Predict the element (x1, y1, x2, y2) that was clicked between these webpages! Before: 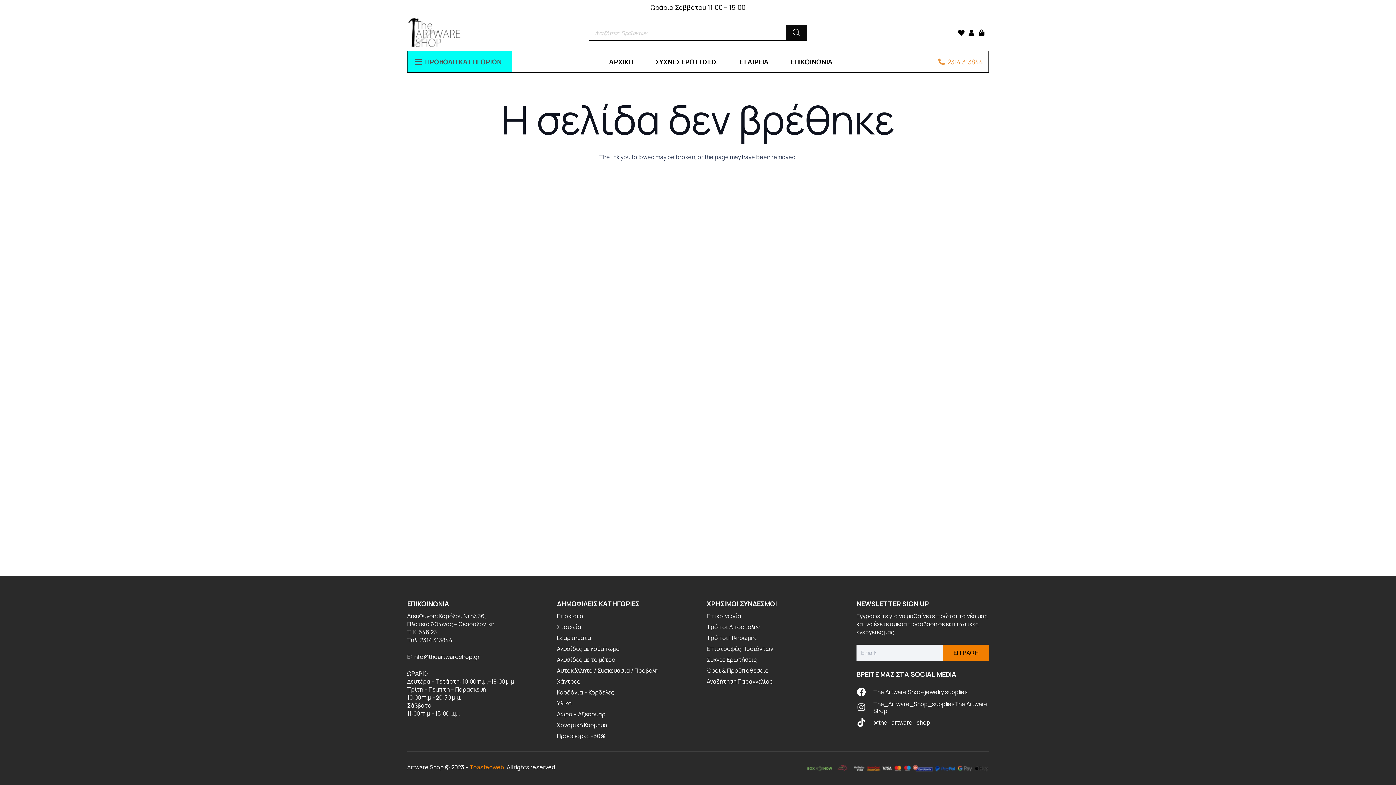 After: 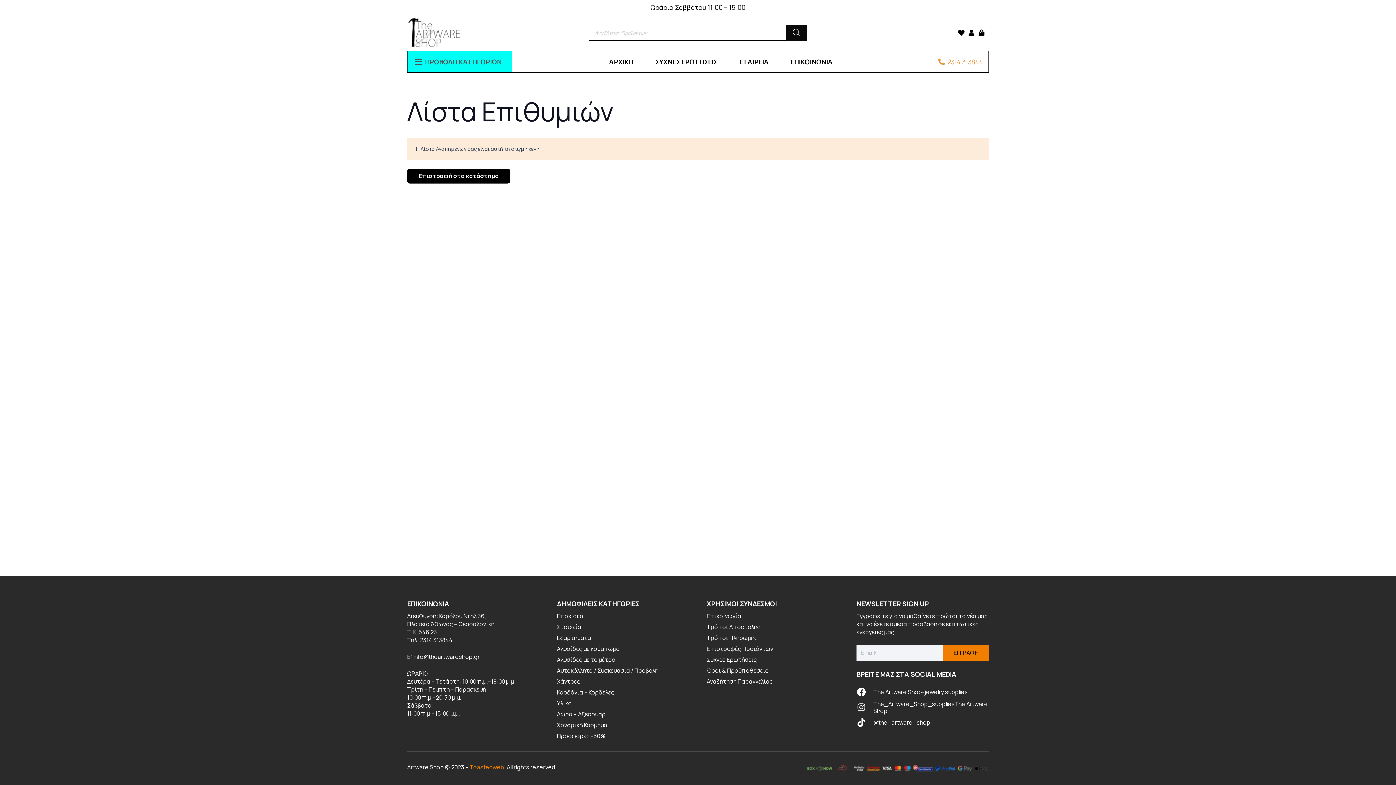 Action: bbox: (958, 28, 964, 36) label: Σύνδεσμος